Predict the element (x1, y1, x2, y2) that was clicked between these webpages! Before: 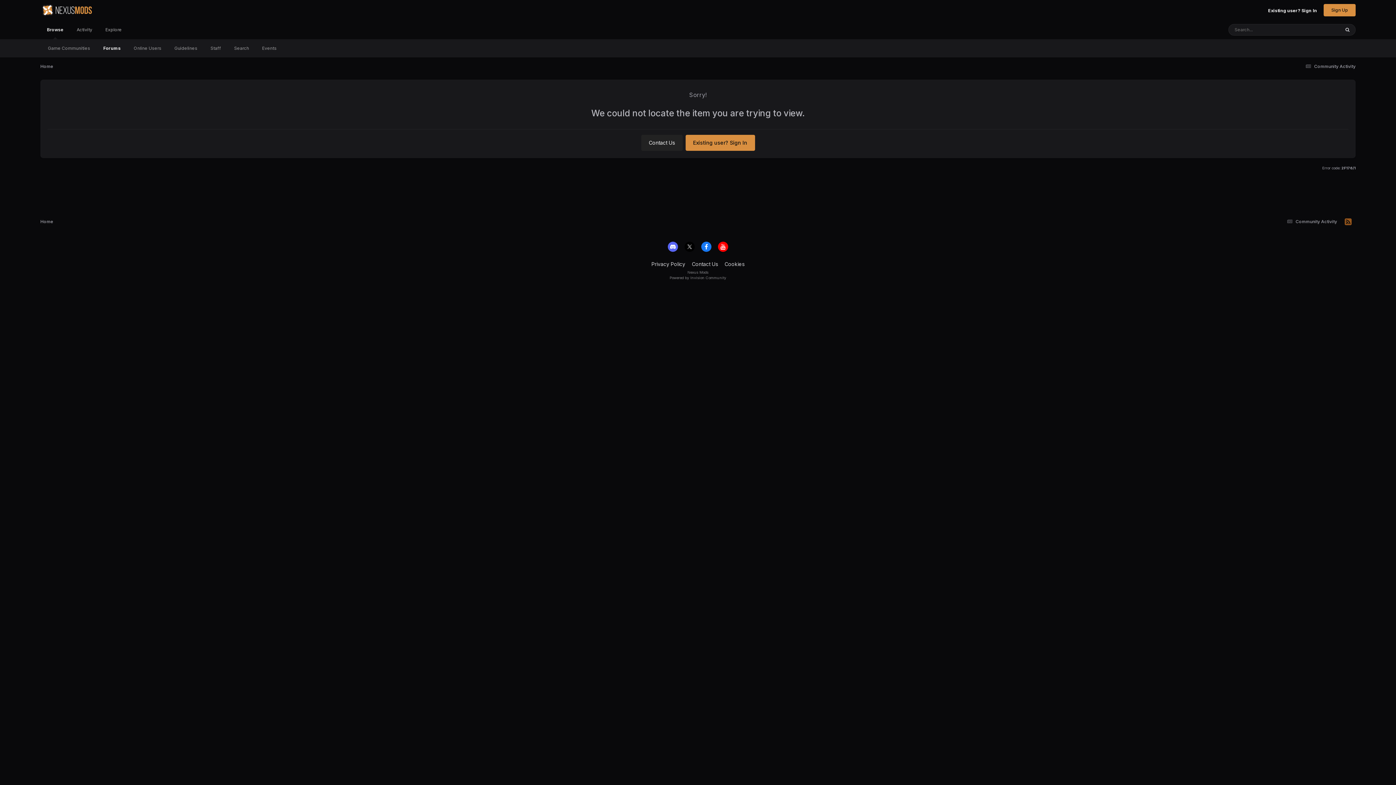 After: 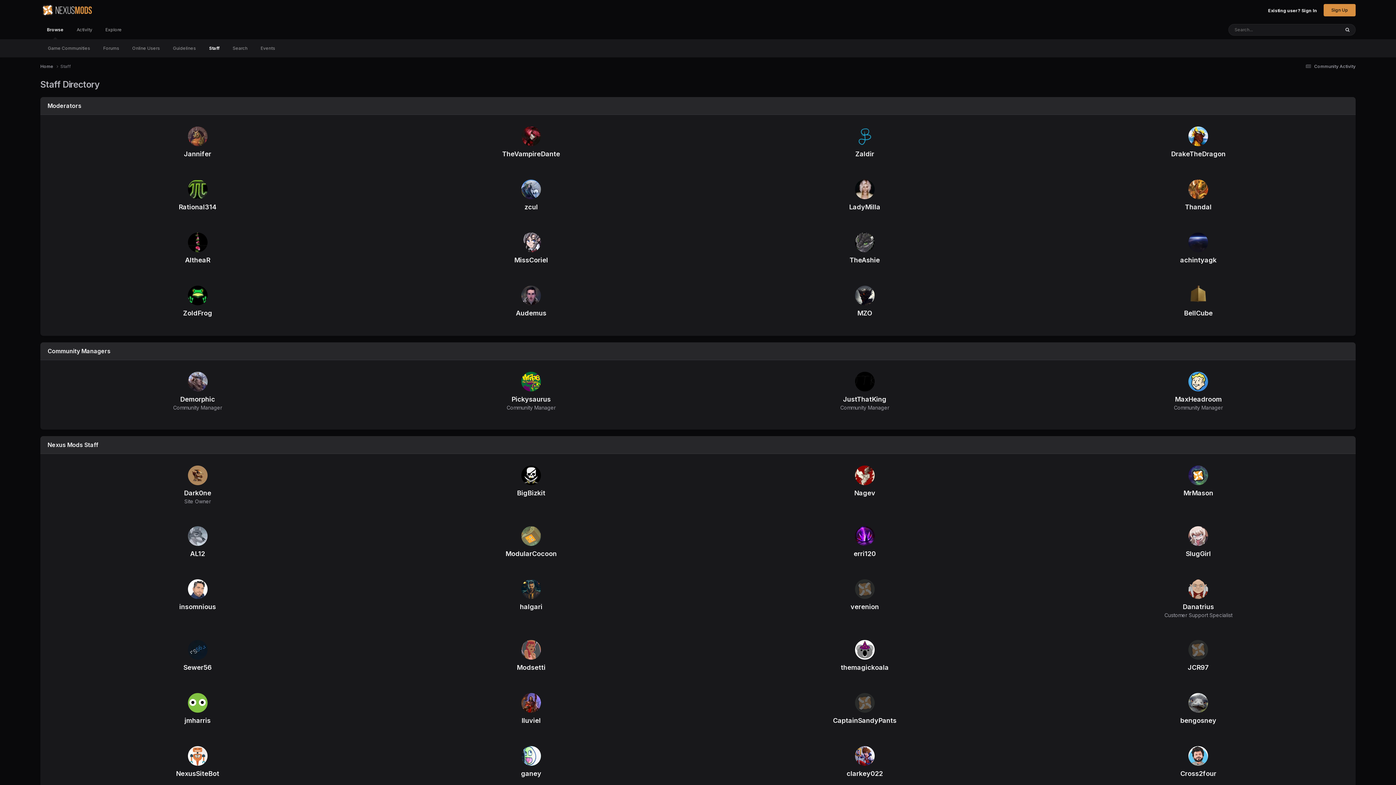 Action: bbox: (204, 39, 227, 57) label: Staff